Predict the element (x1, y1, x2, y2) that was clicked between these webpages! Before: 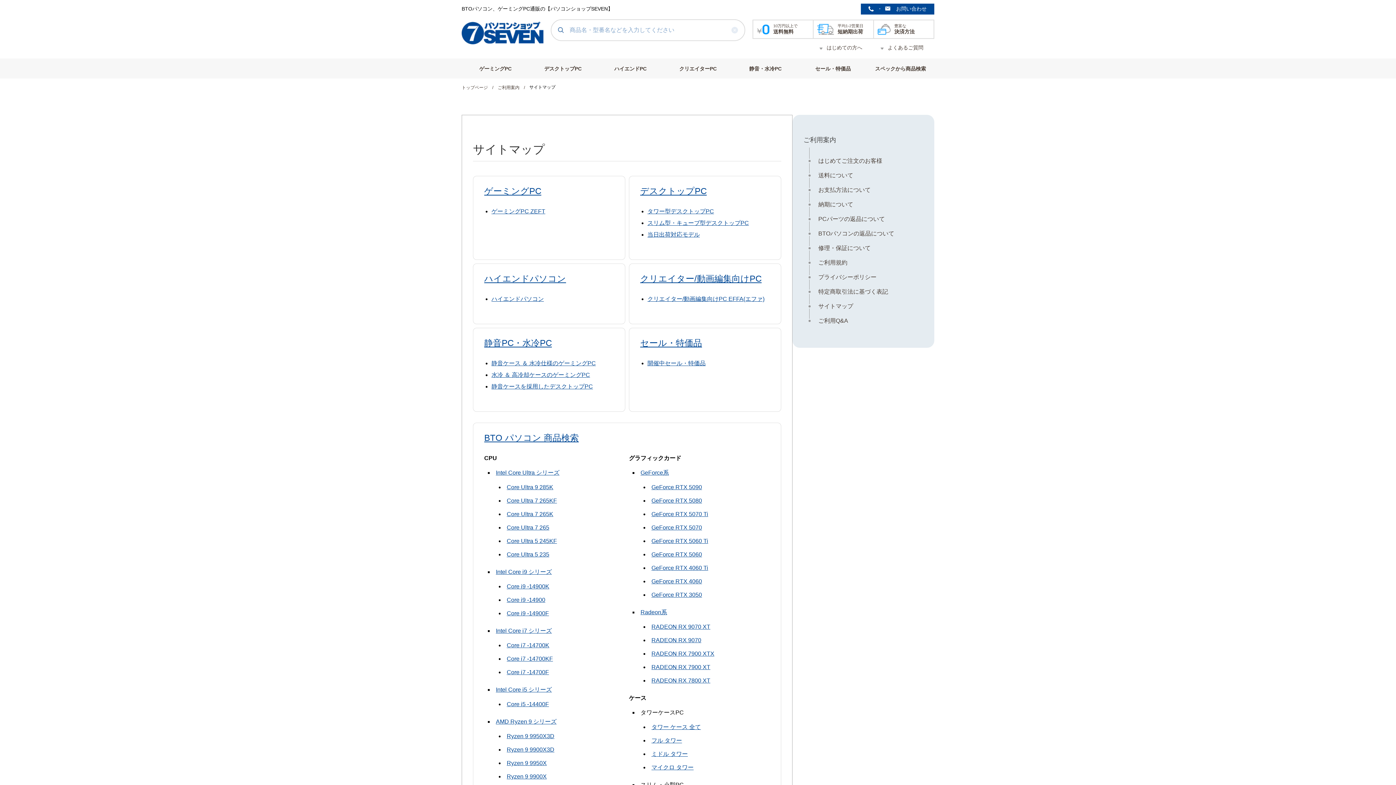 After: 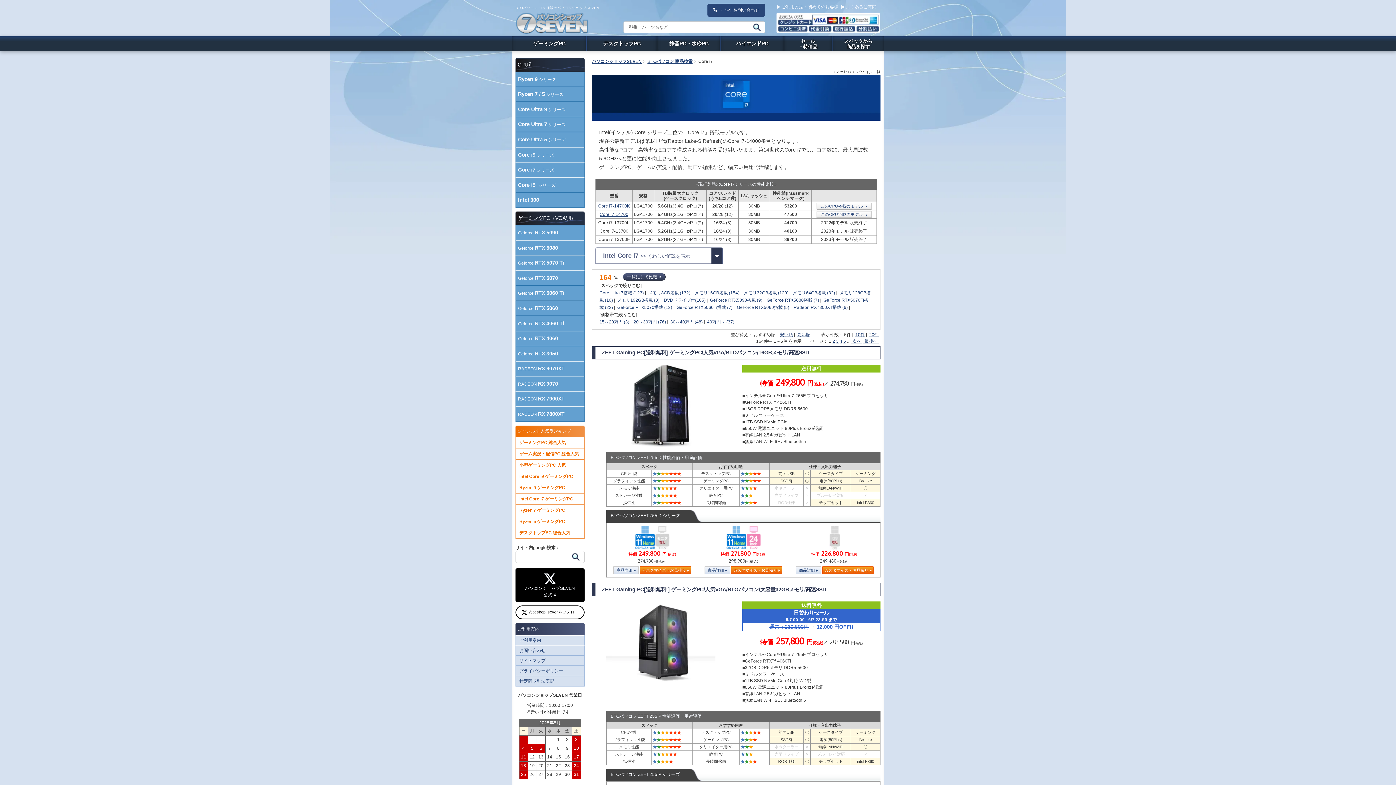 Action: label: Intel Core i7 シリーズ bbox: (496, 628, 552, 634)